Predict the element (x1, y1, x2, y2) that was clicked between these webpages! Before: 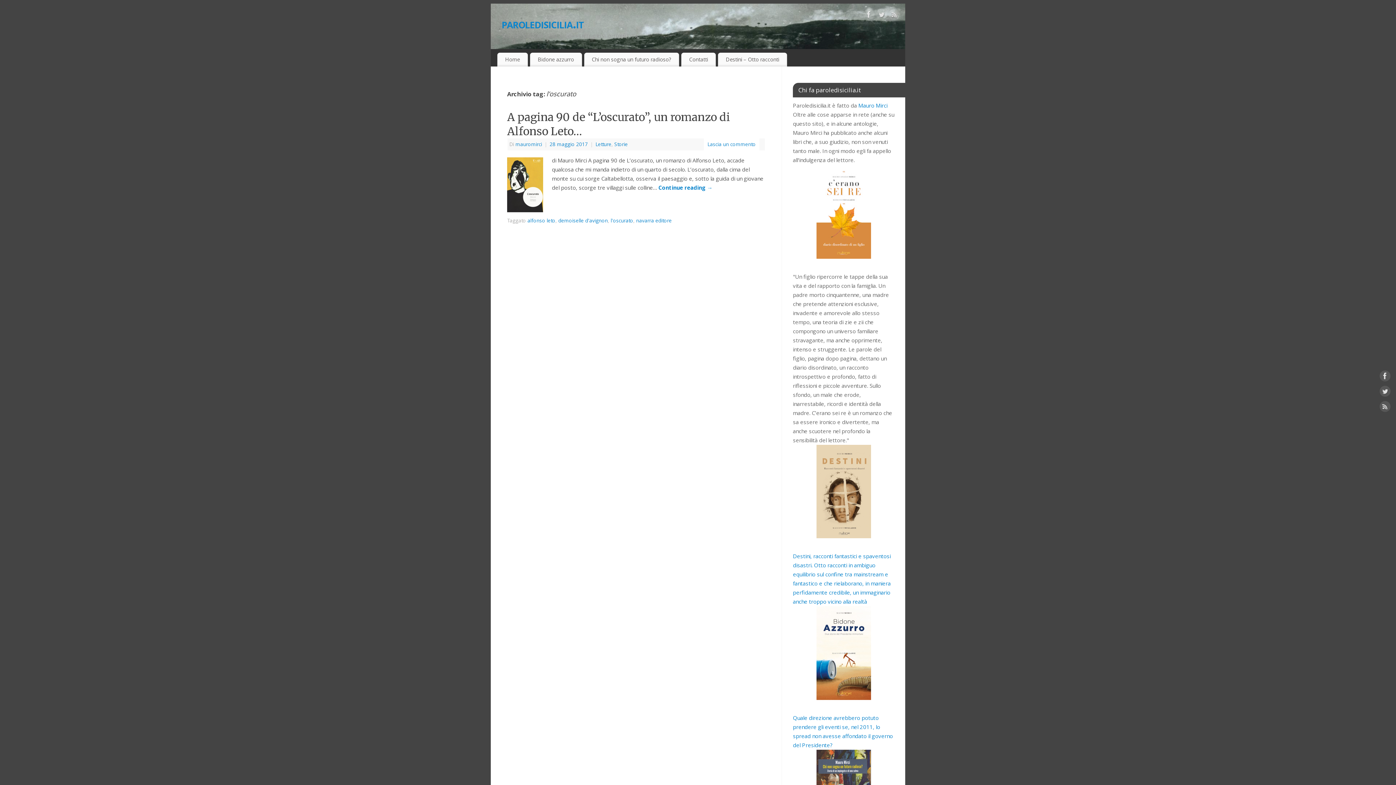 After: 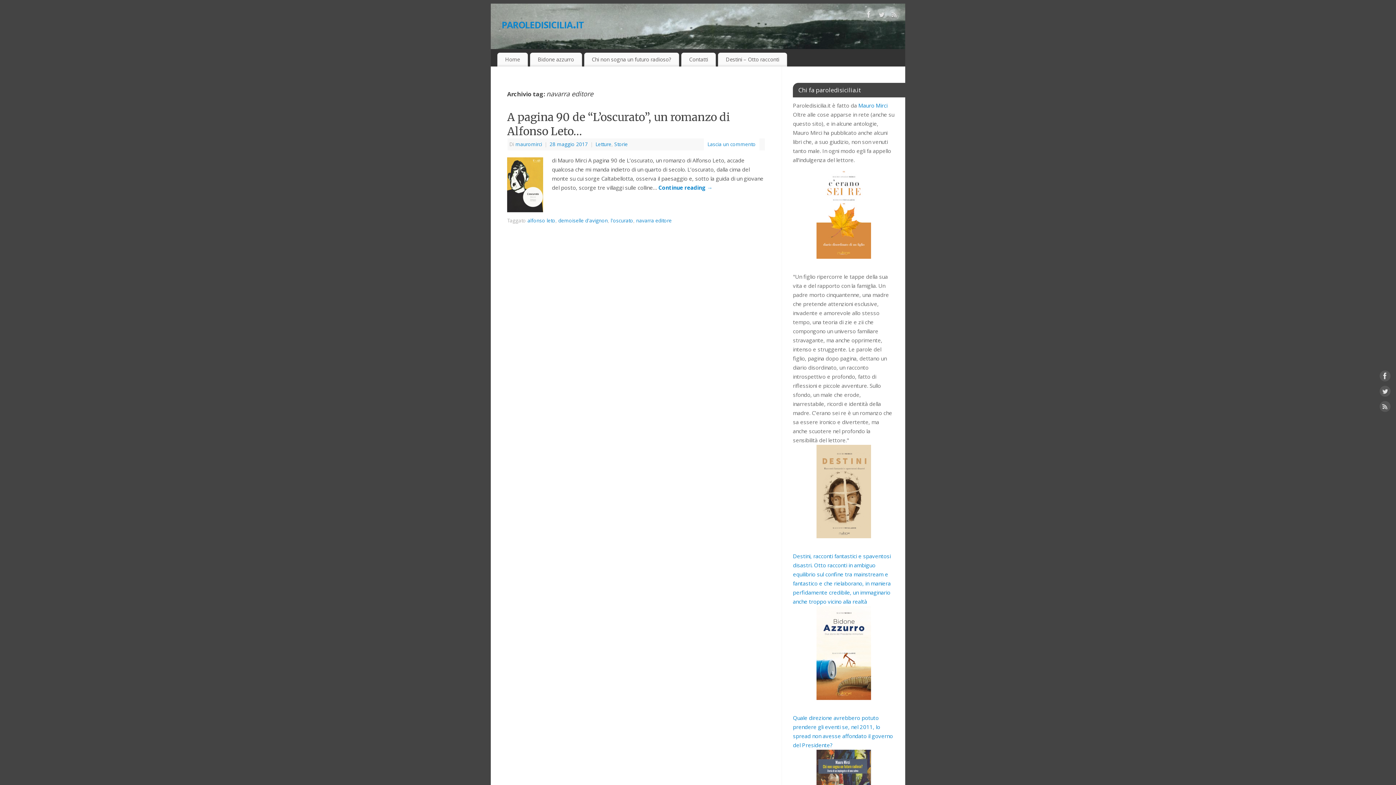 Action: label: navarra editore bbox: (636, 217, 672, 224)